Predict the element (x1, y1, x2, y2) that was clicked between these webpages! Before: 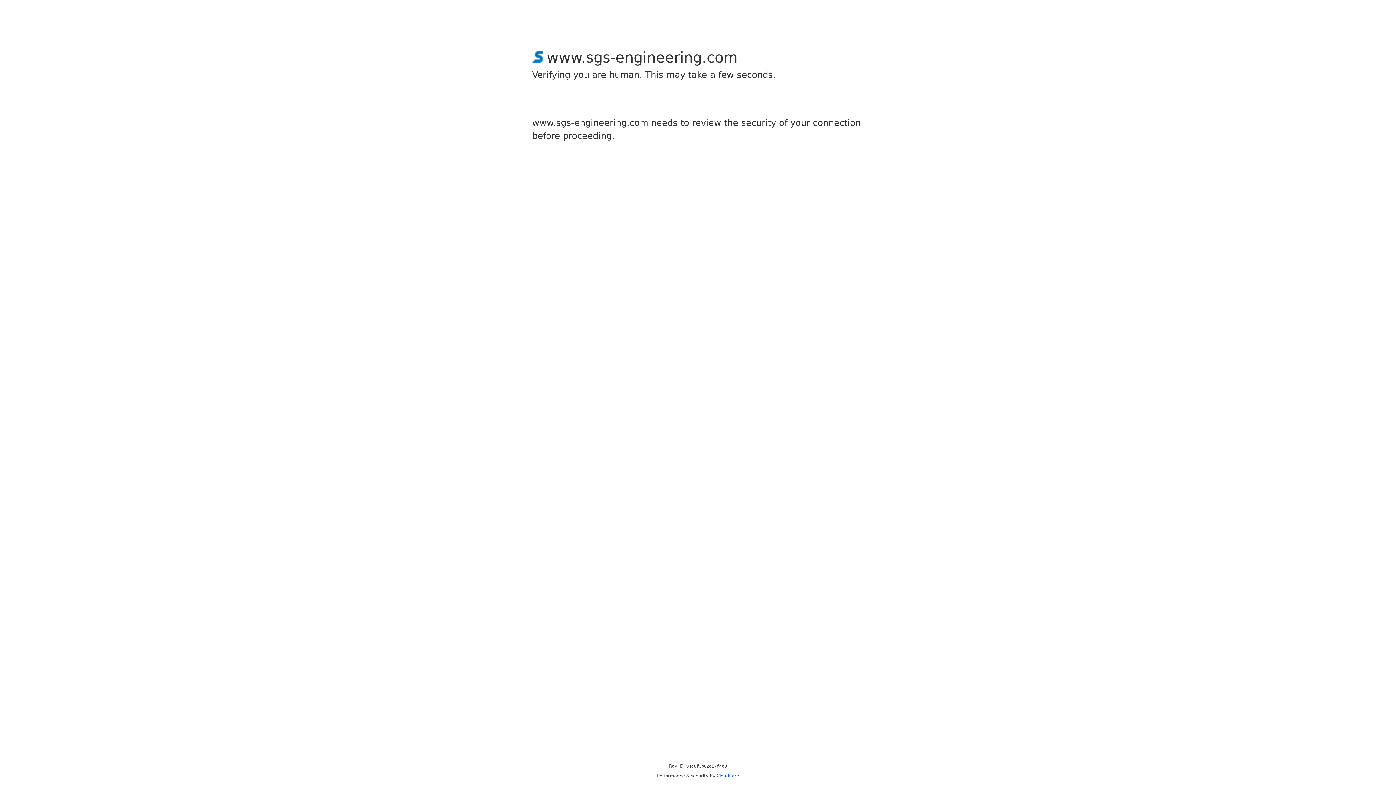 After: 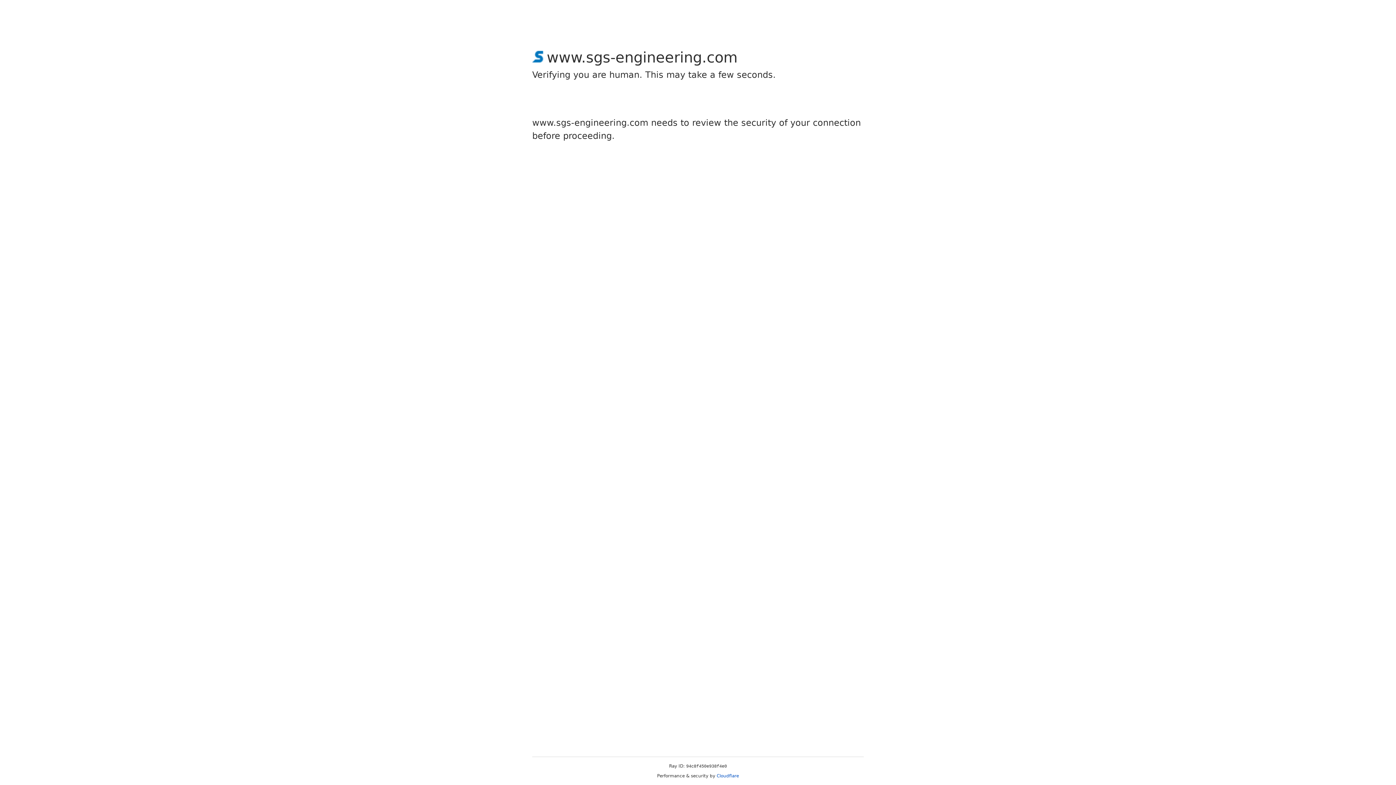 Action: label: Cloudflare bbox: (716, 773, 739, 778)